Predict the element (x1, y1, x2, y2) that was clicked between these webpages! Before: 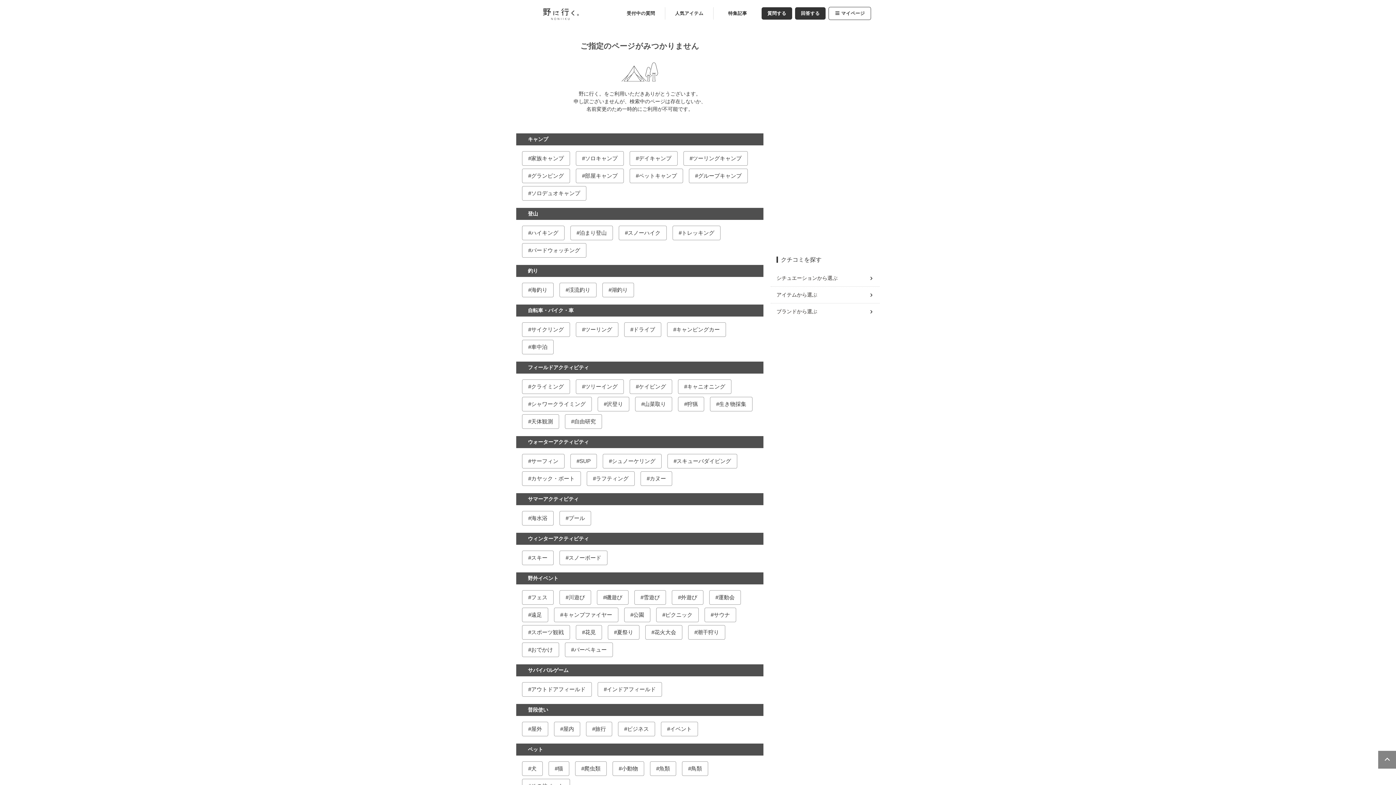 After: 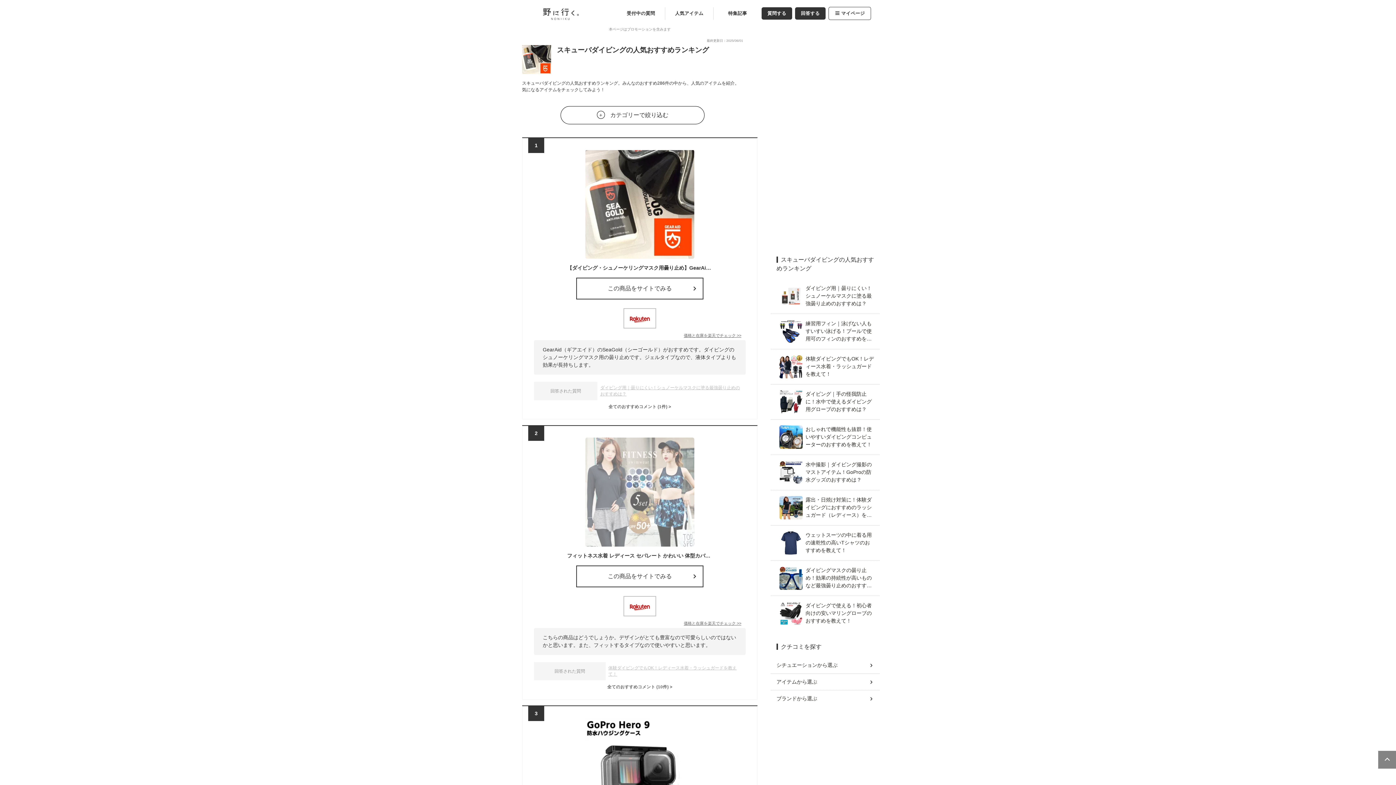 Action: label: スキューバダイビング bbox: (668, 454, 737, 468)